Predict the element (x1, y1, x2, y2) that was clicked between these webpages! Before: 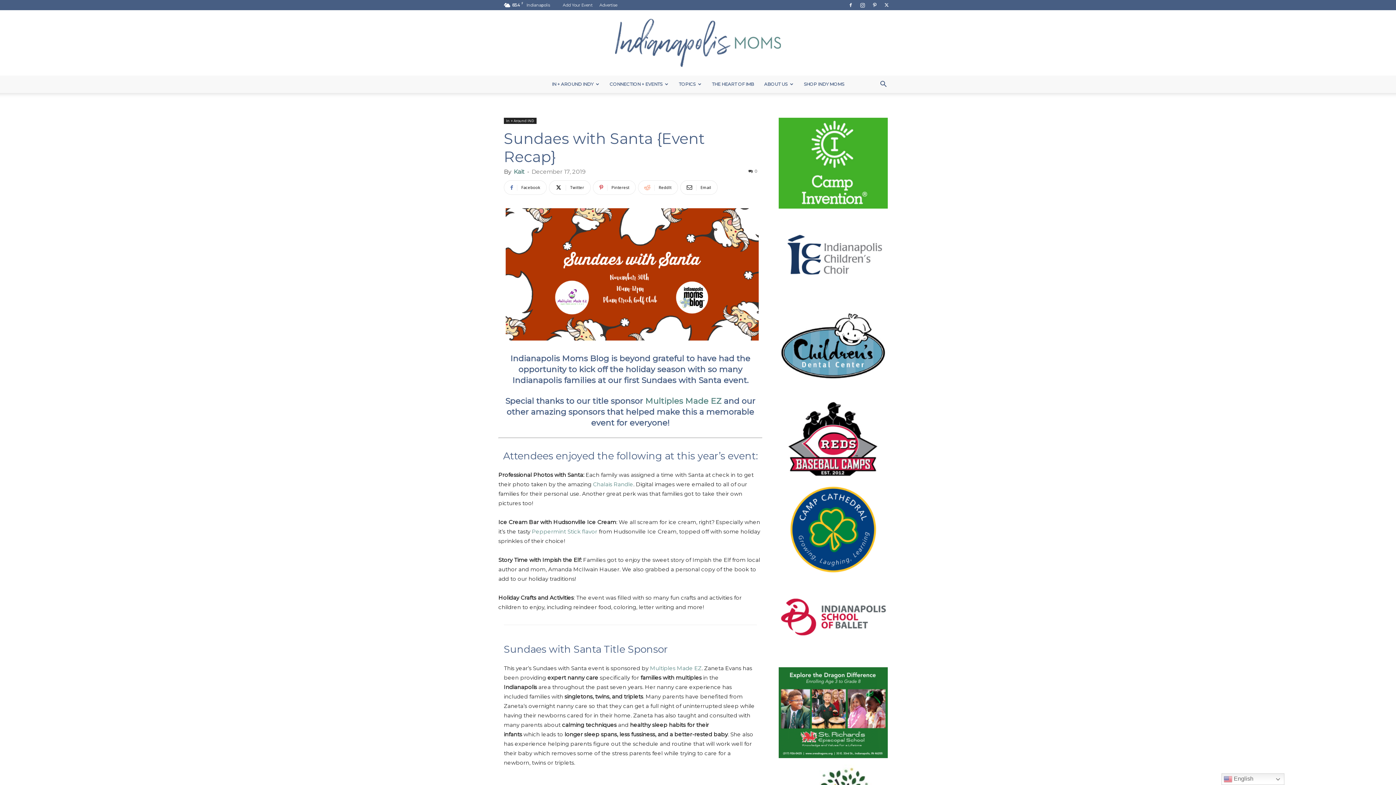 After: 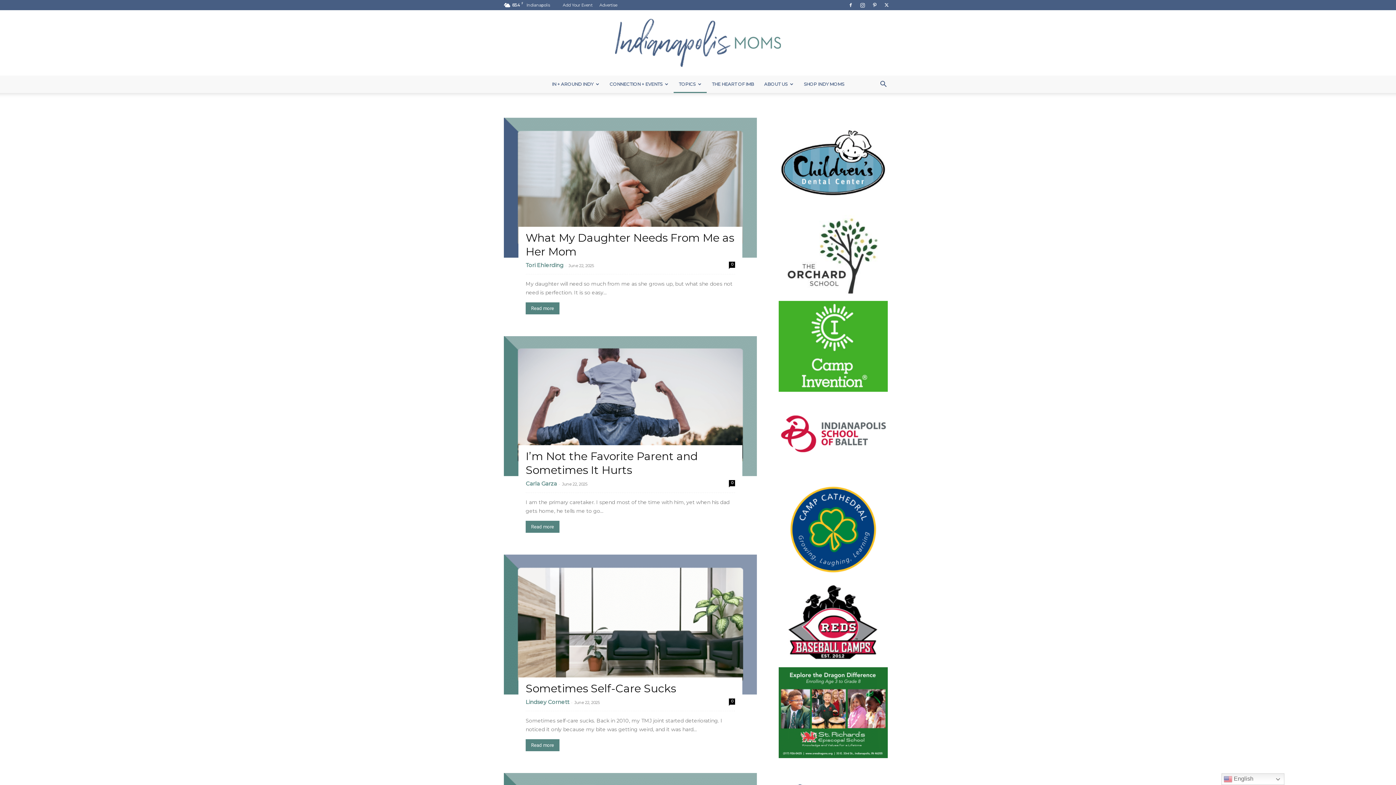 Action: label: TOPICS bbox: (673, 75, 706, 93)